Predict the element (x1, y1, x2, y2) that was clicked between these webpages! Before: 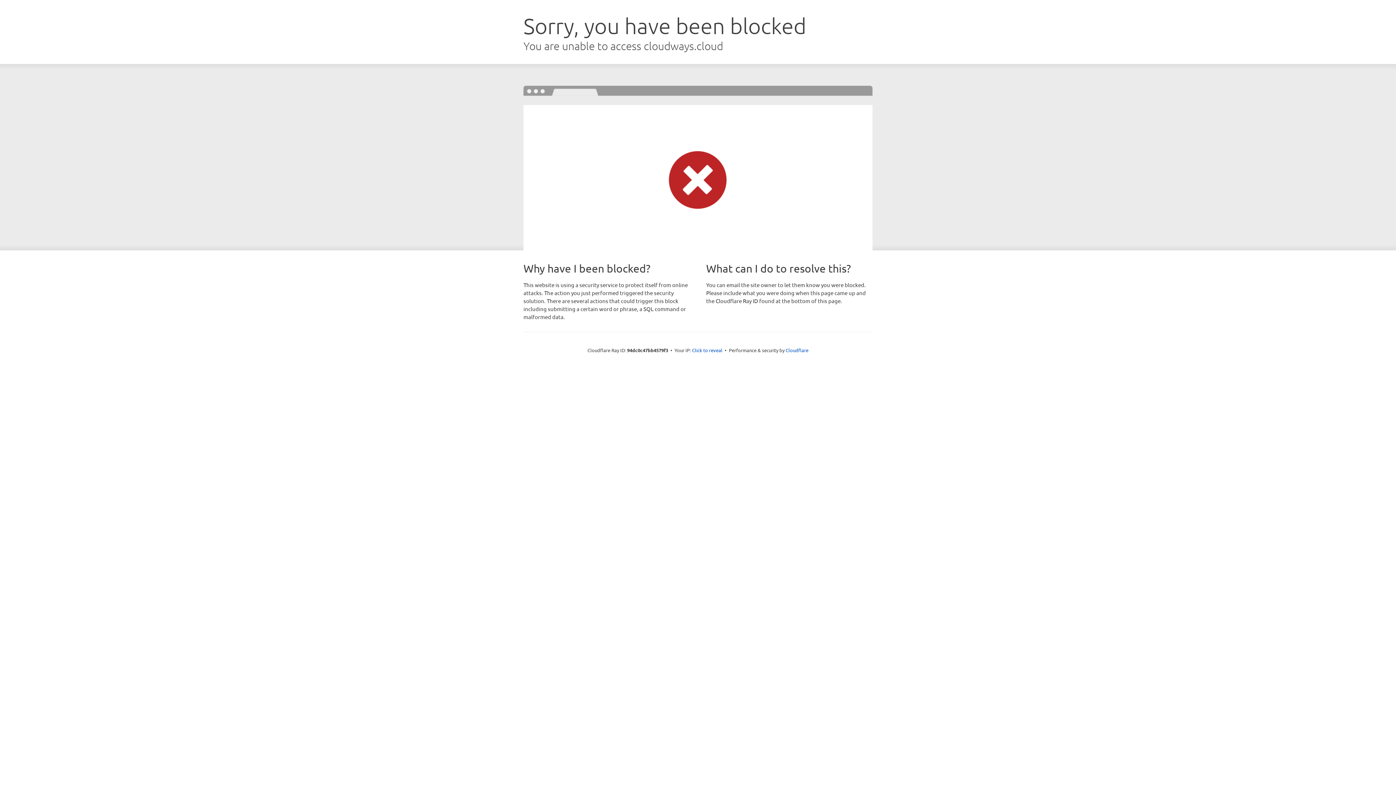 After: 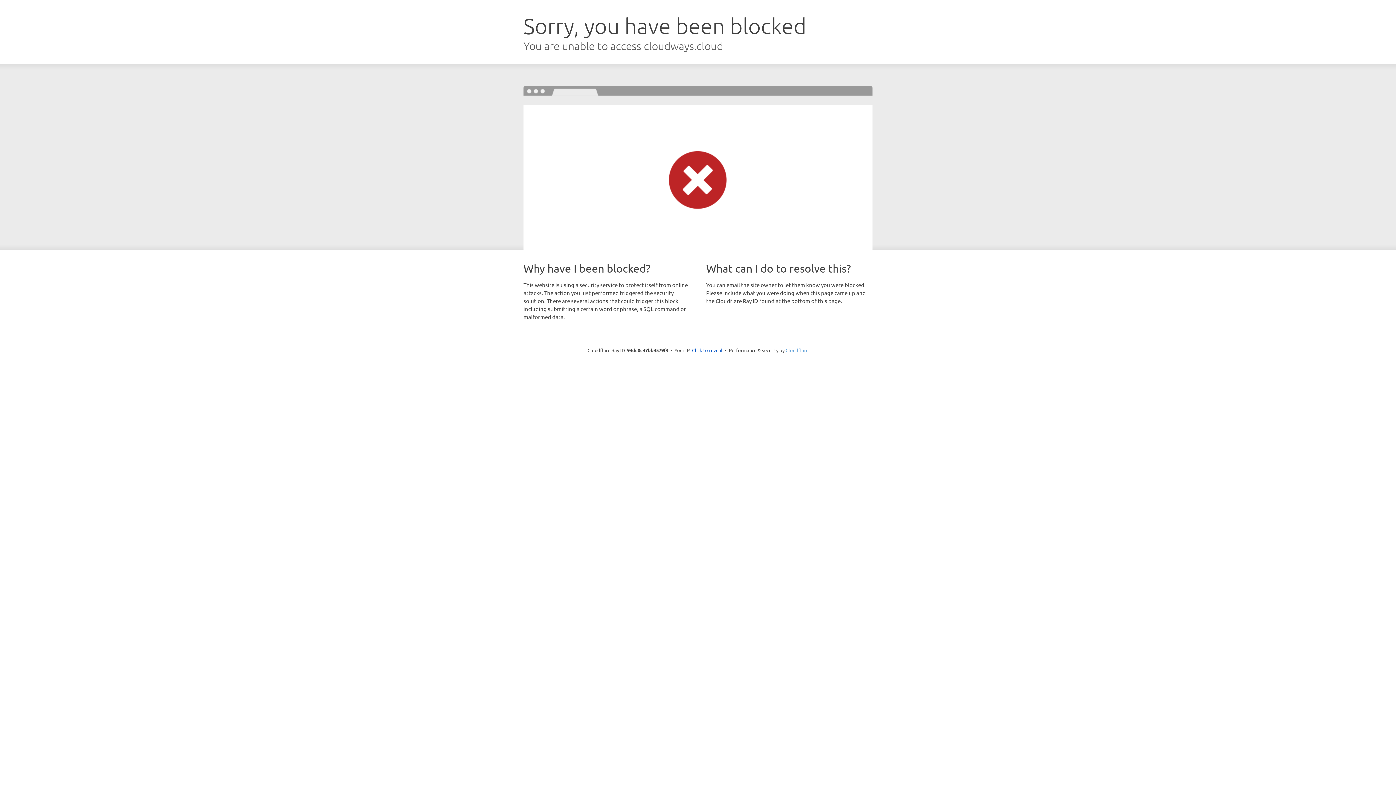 Action: label: Cloudflare bbox: (785, 347, 808, 353)